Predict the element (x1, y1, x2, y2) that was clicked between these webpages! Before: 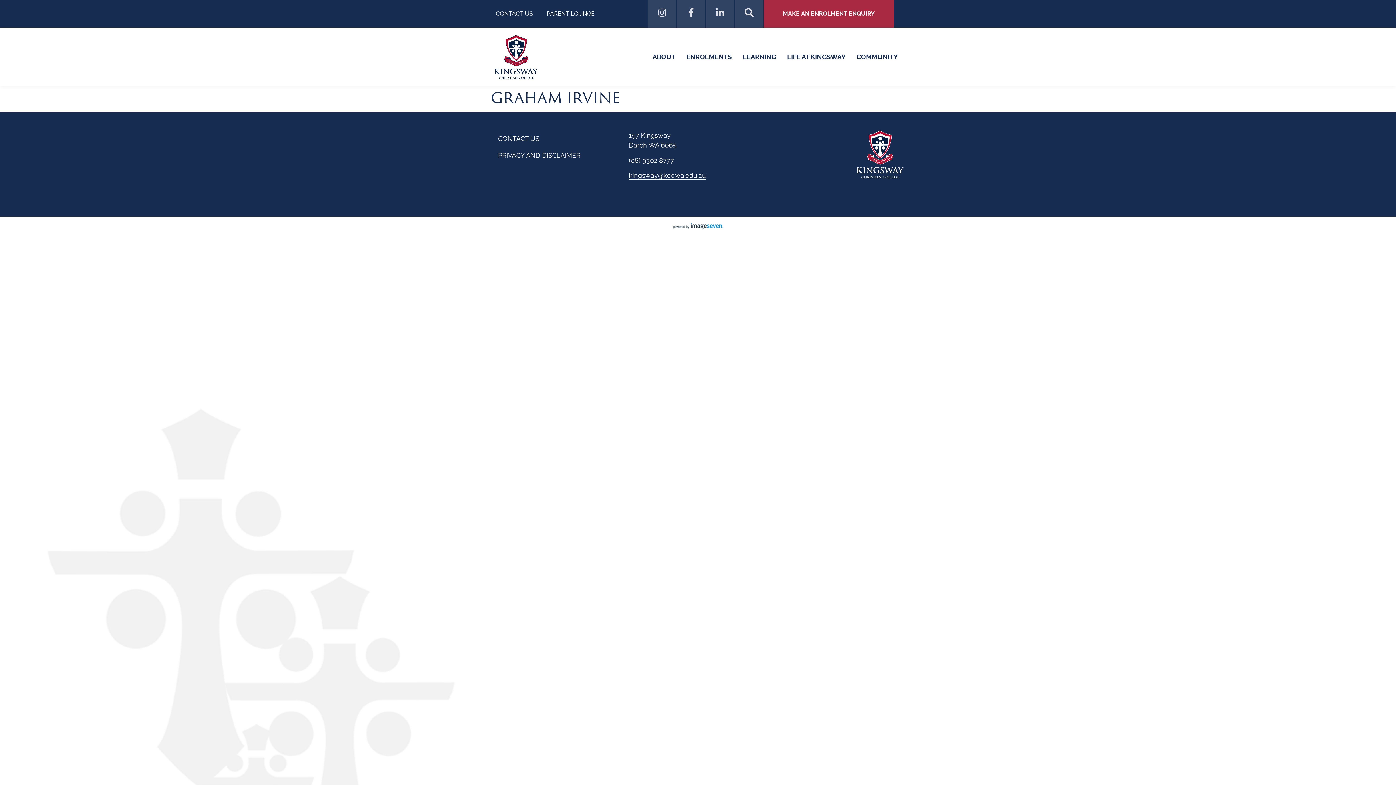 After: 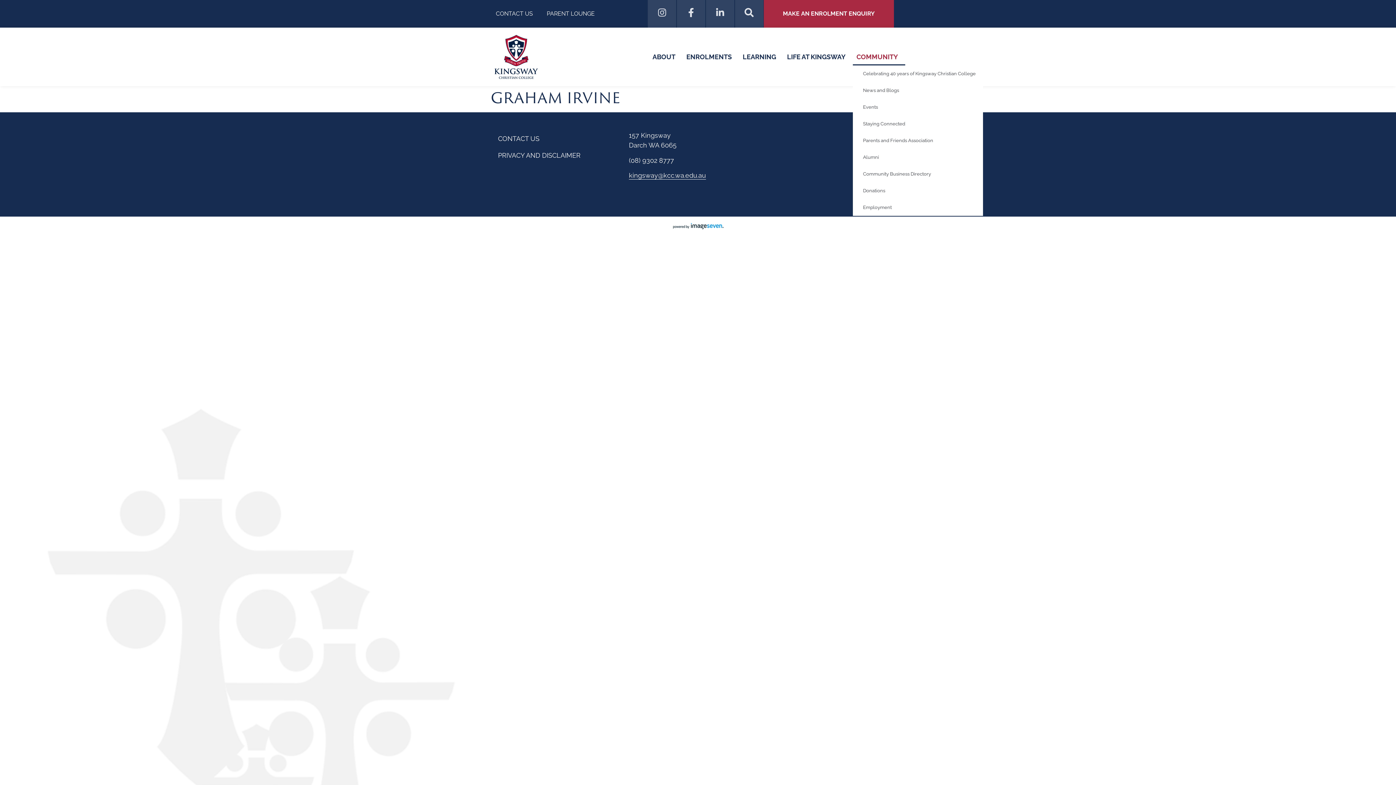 Action: bbox: (853, 48, 905, 65) label: COMMUNITY